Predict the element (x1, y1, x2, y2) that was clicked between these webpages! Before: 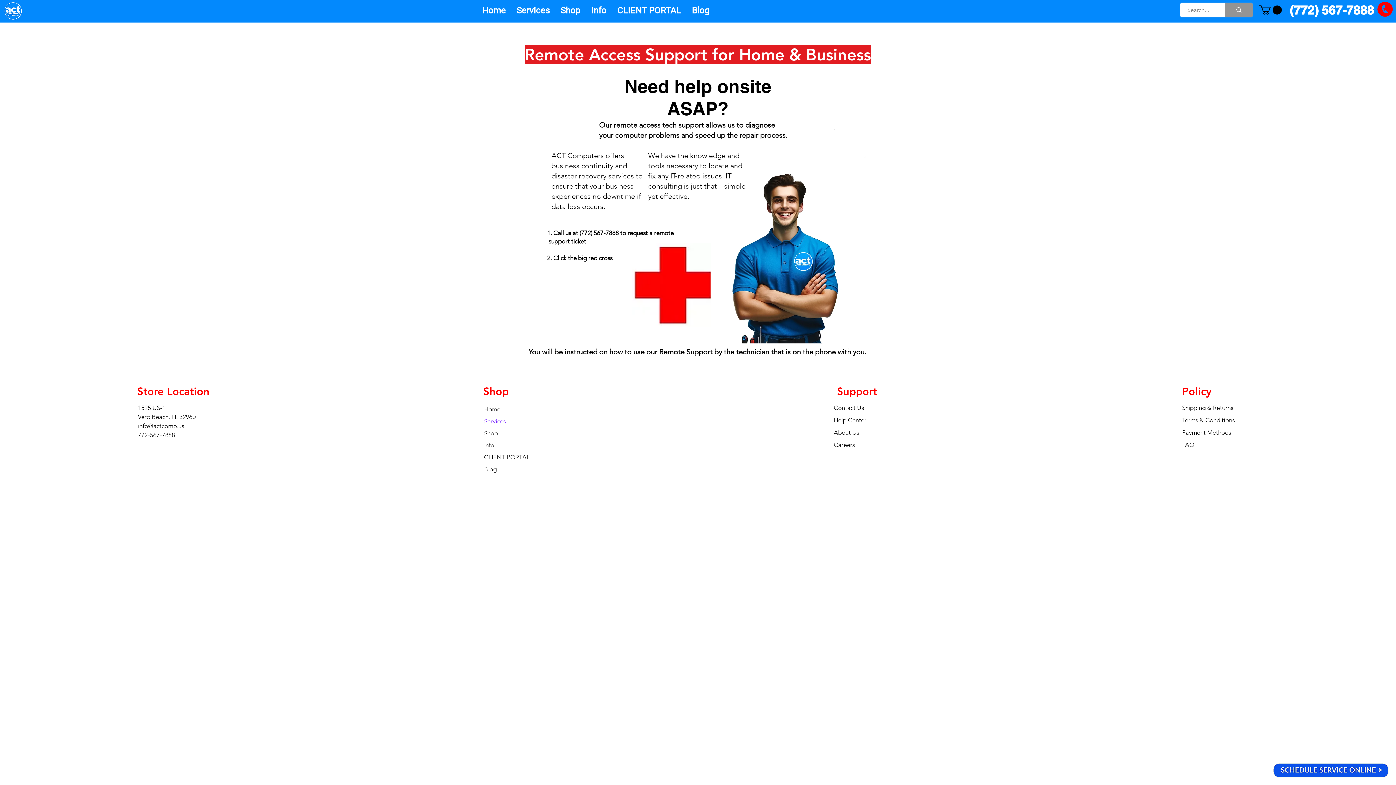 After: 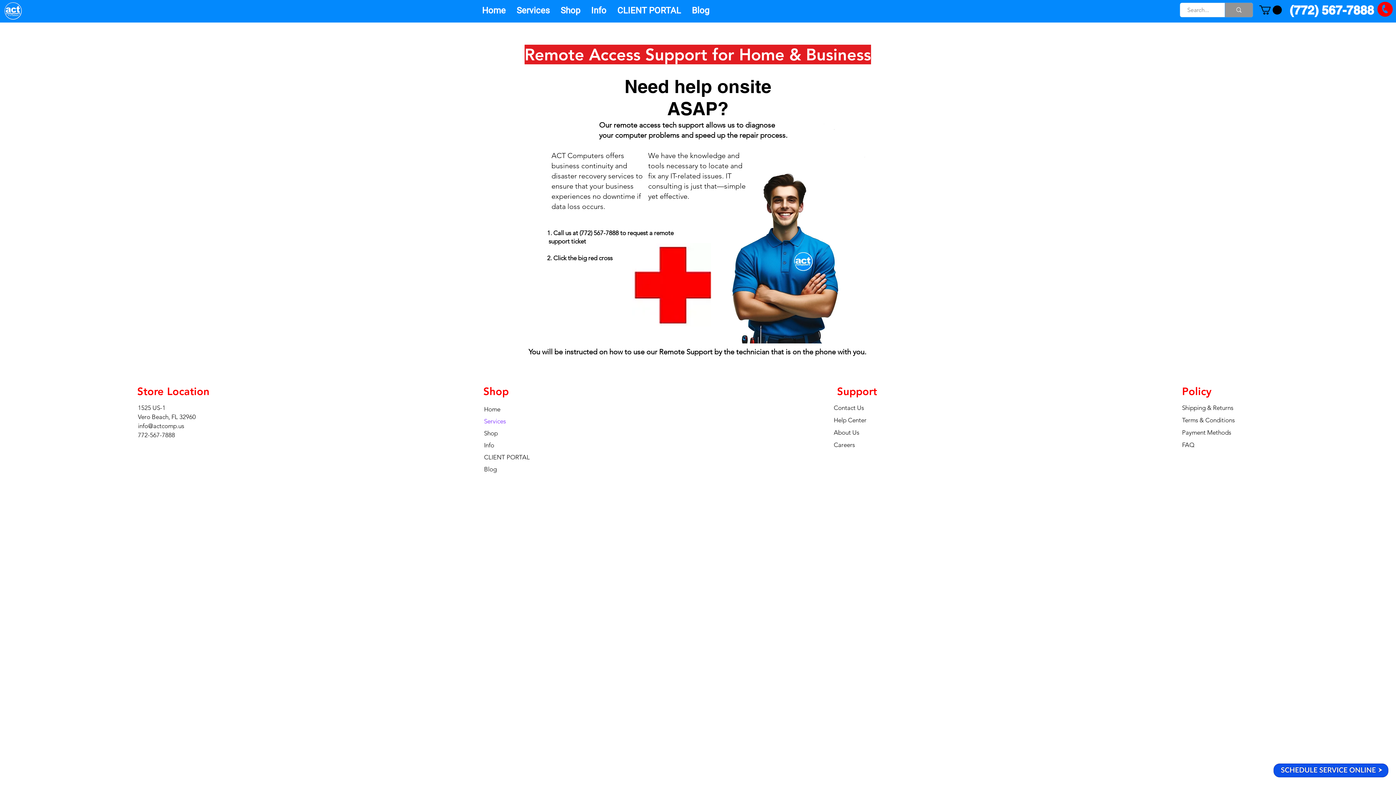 Action: label: Services bbox: (511, 3, 555, 17)